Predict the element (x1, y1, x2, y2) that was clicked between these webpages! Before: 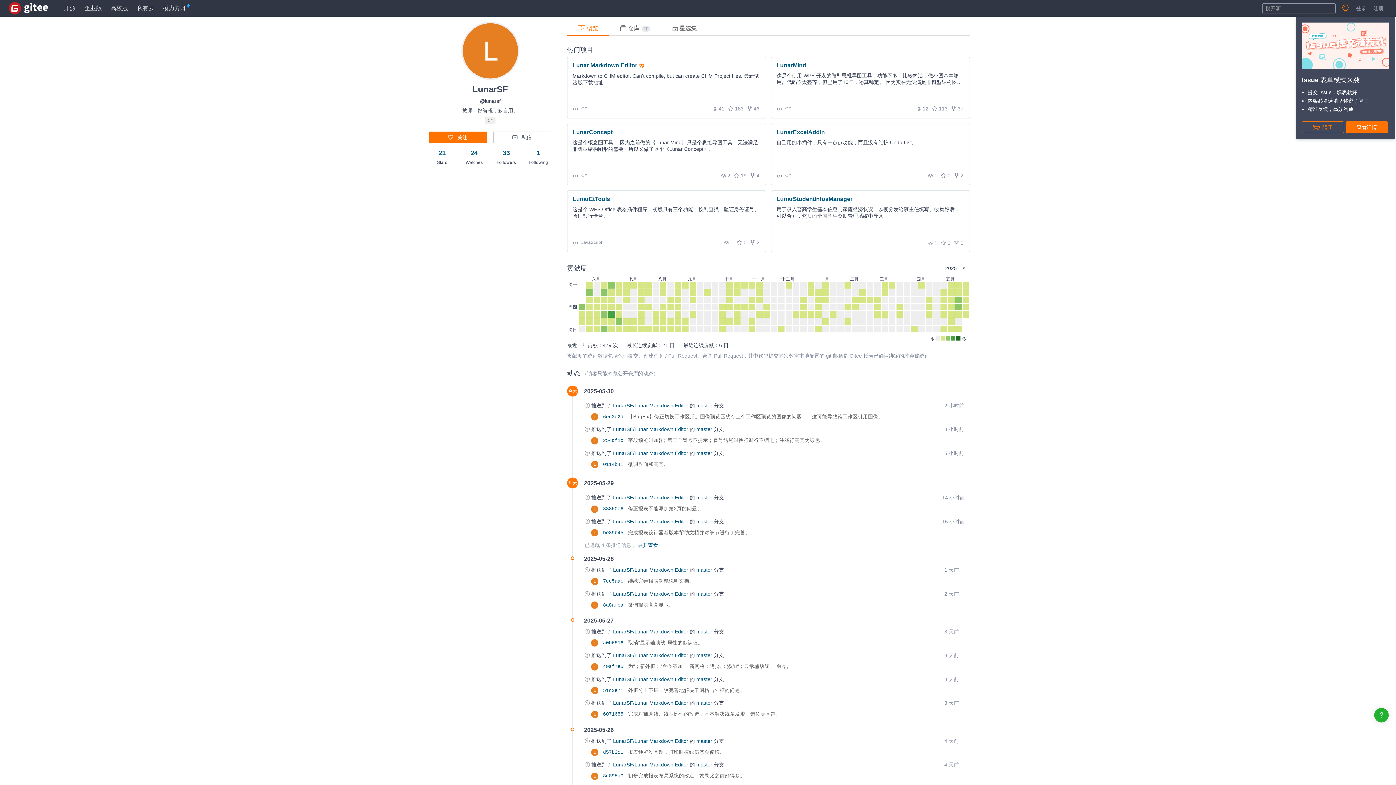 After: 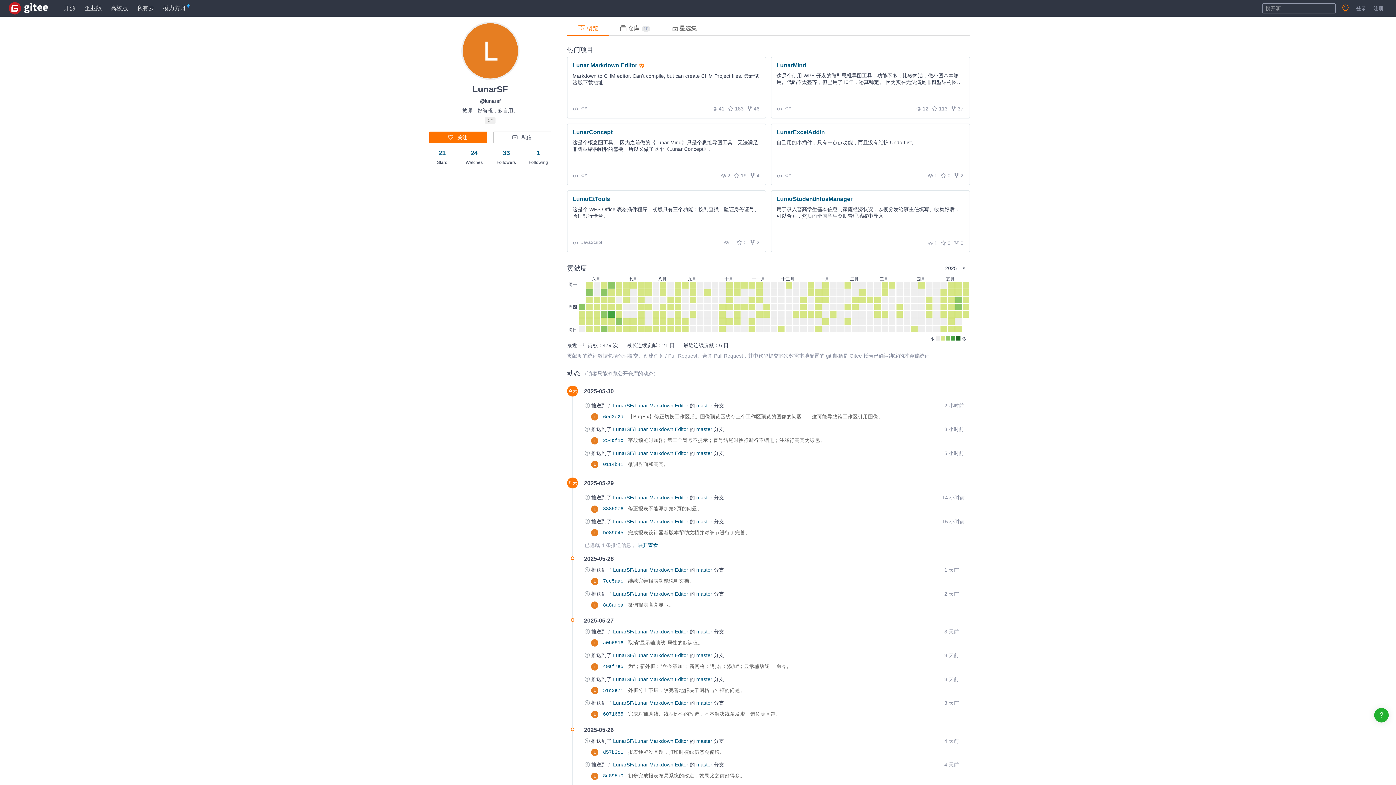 Action: bbox: (591, 773, 599, 778)